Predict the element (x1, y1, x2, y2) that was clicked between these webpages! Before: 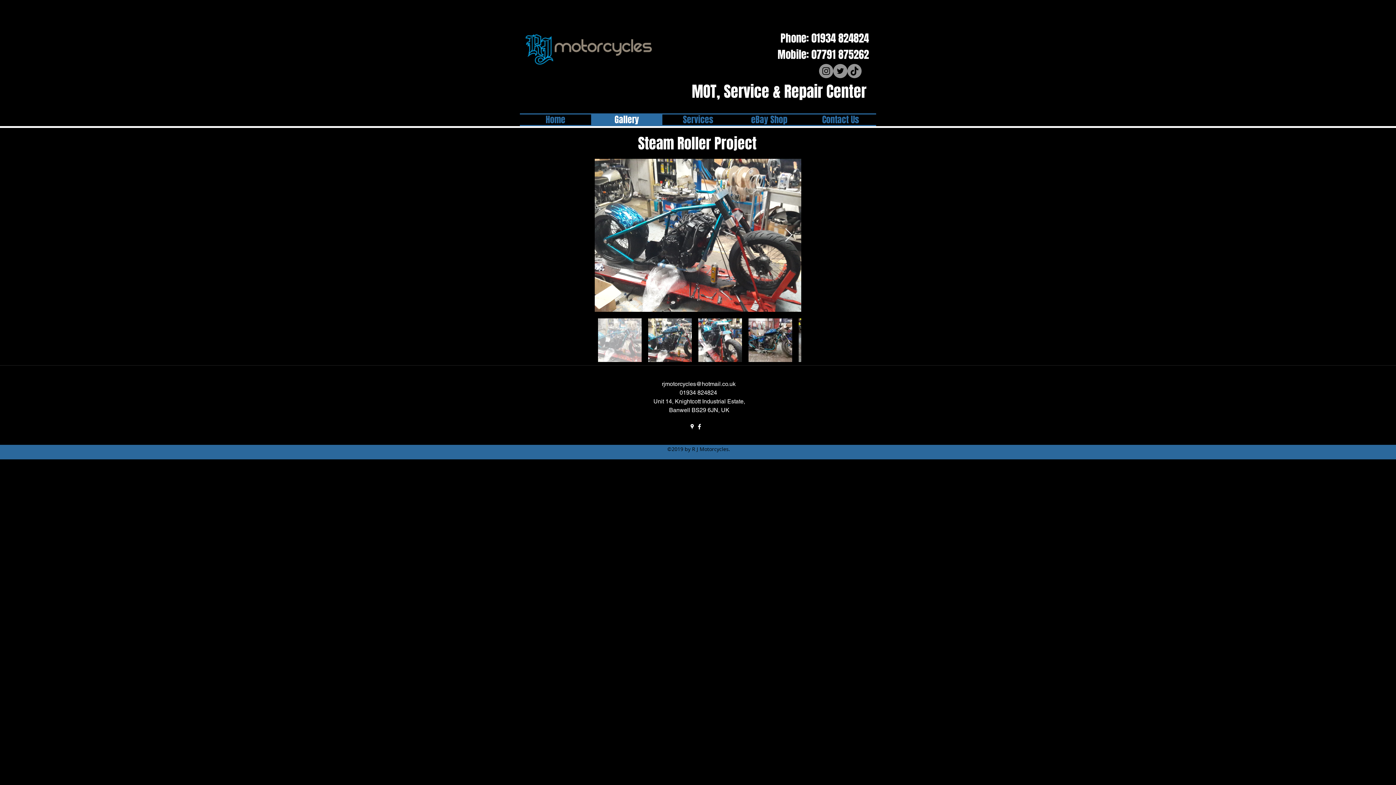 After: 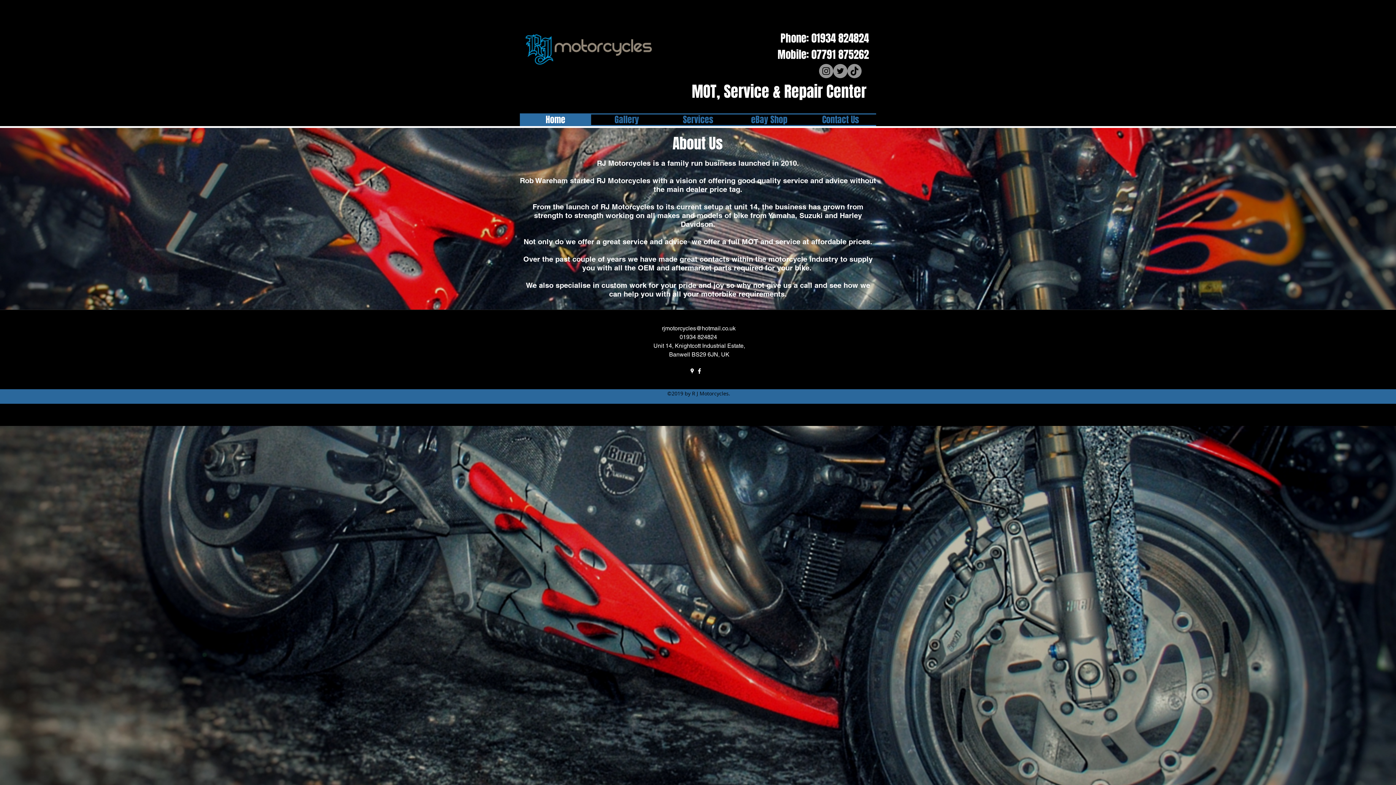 Action: bbox: (525, 7, 668, 76)